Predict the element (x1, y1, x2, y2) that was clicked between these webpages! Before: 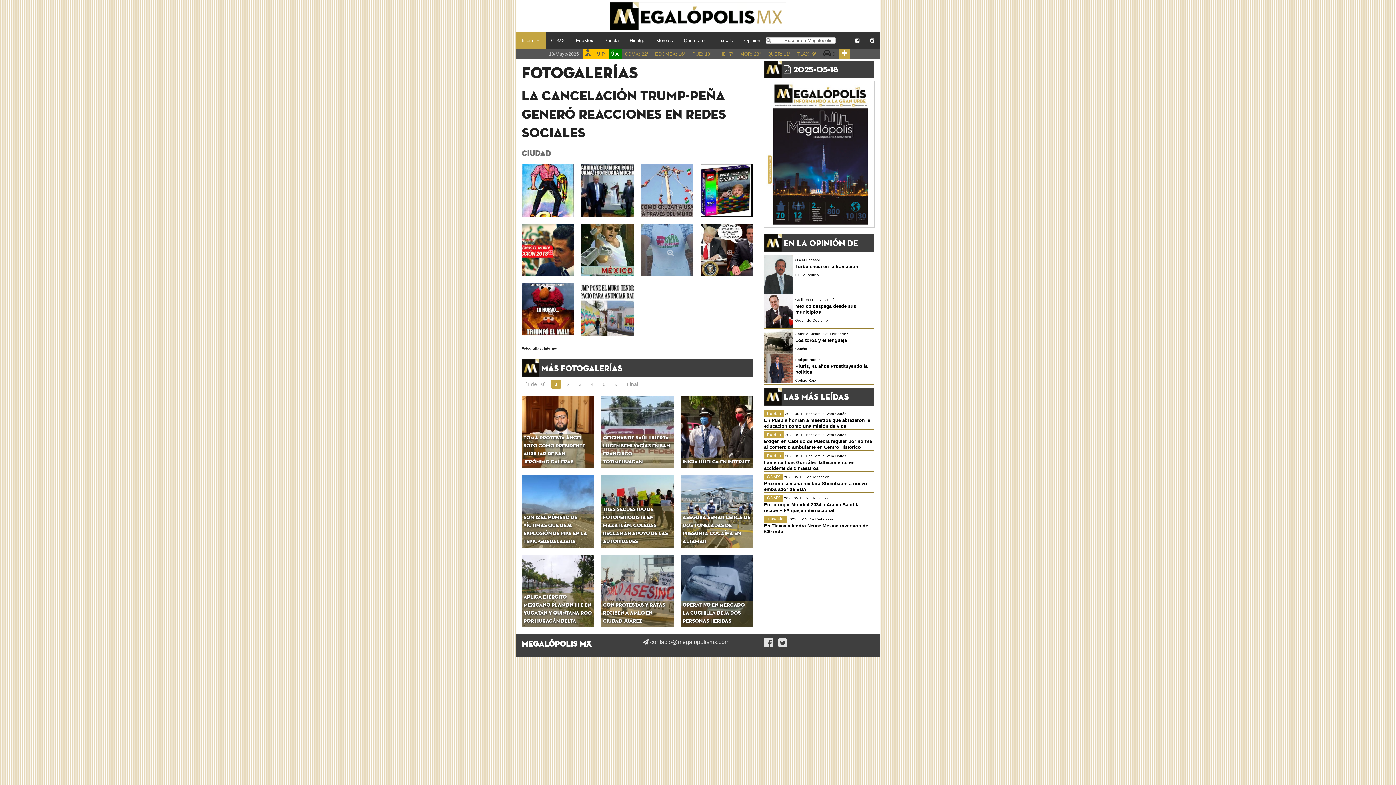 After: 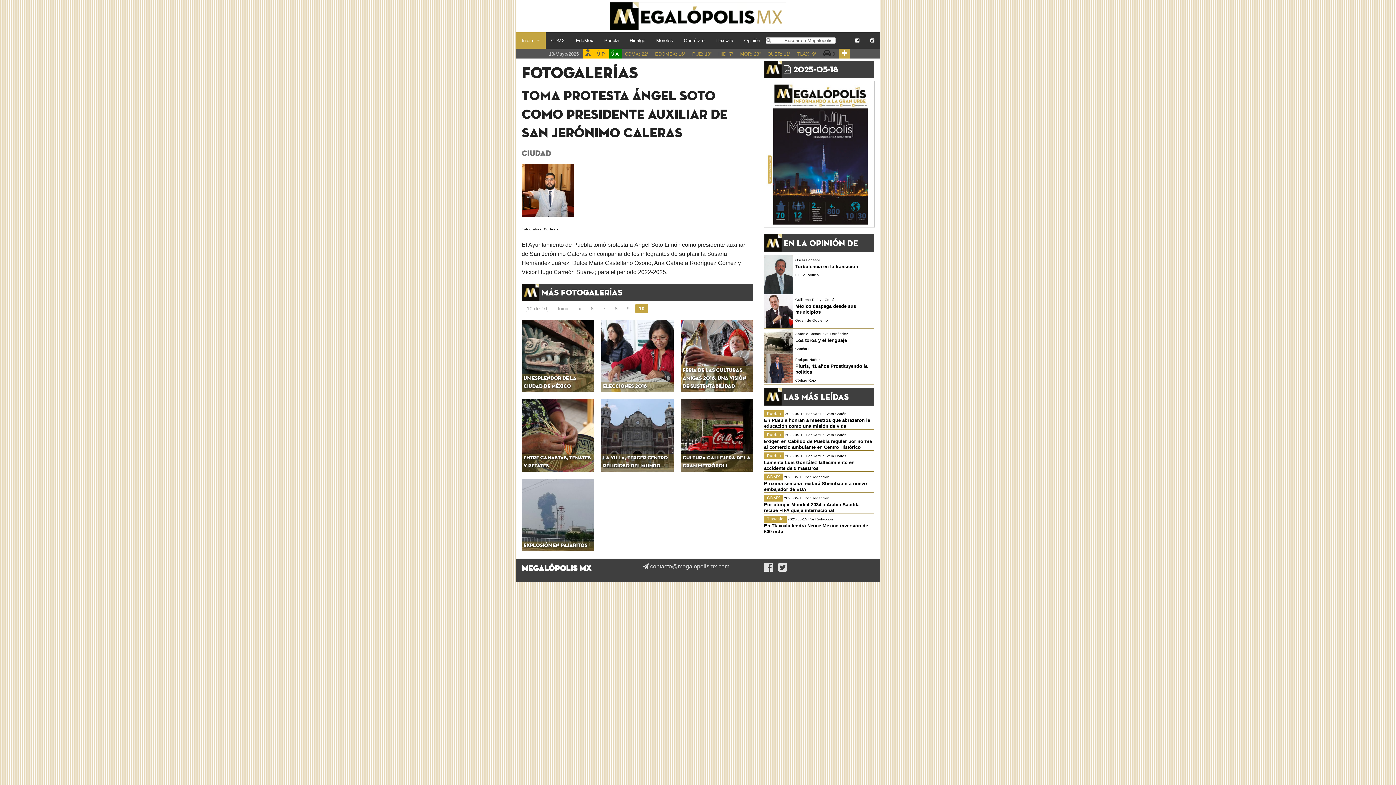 Action: bbox: (623, 379, 641, 388) label: Final